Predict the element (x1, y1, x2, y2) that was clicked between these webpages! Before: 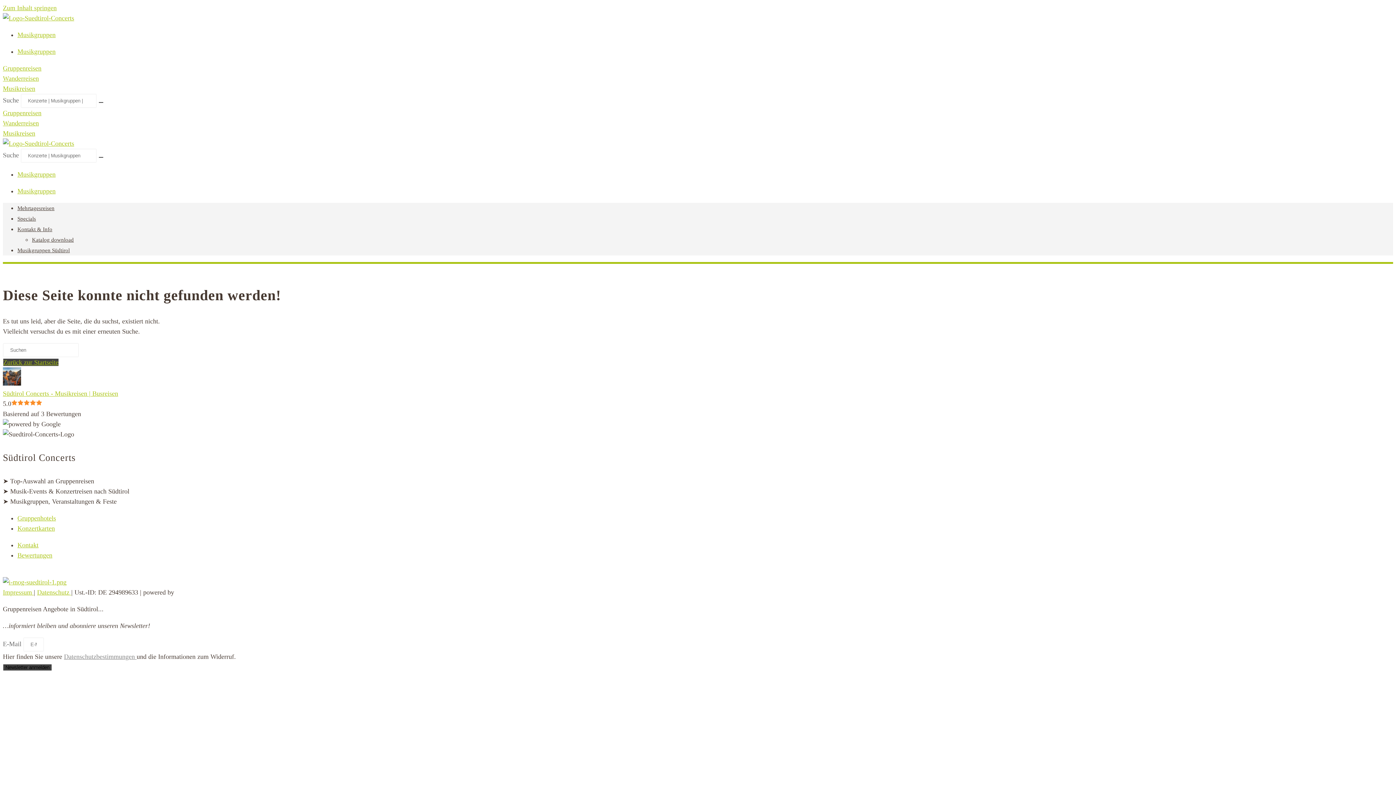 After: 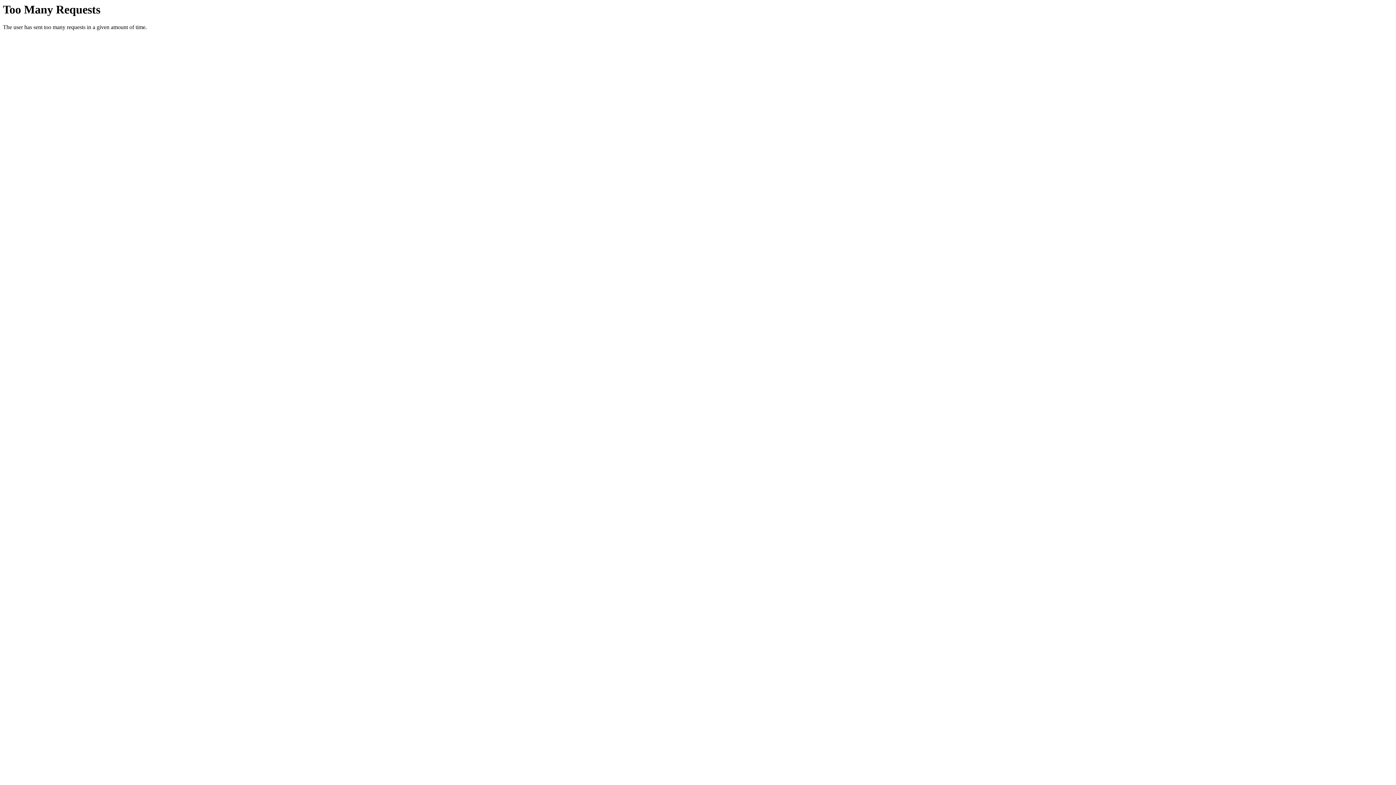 Action: bbox: (2, 128, 1393, 138) label: Musikreisen